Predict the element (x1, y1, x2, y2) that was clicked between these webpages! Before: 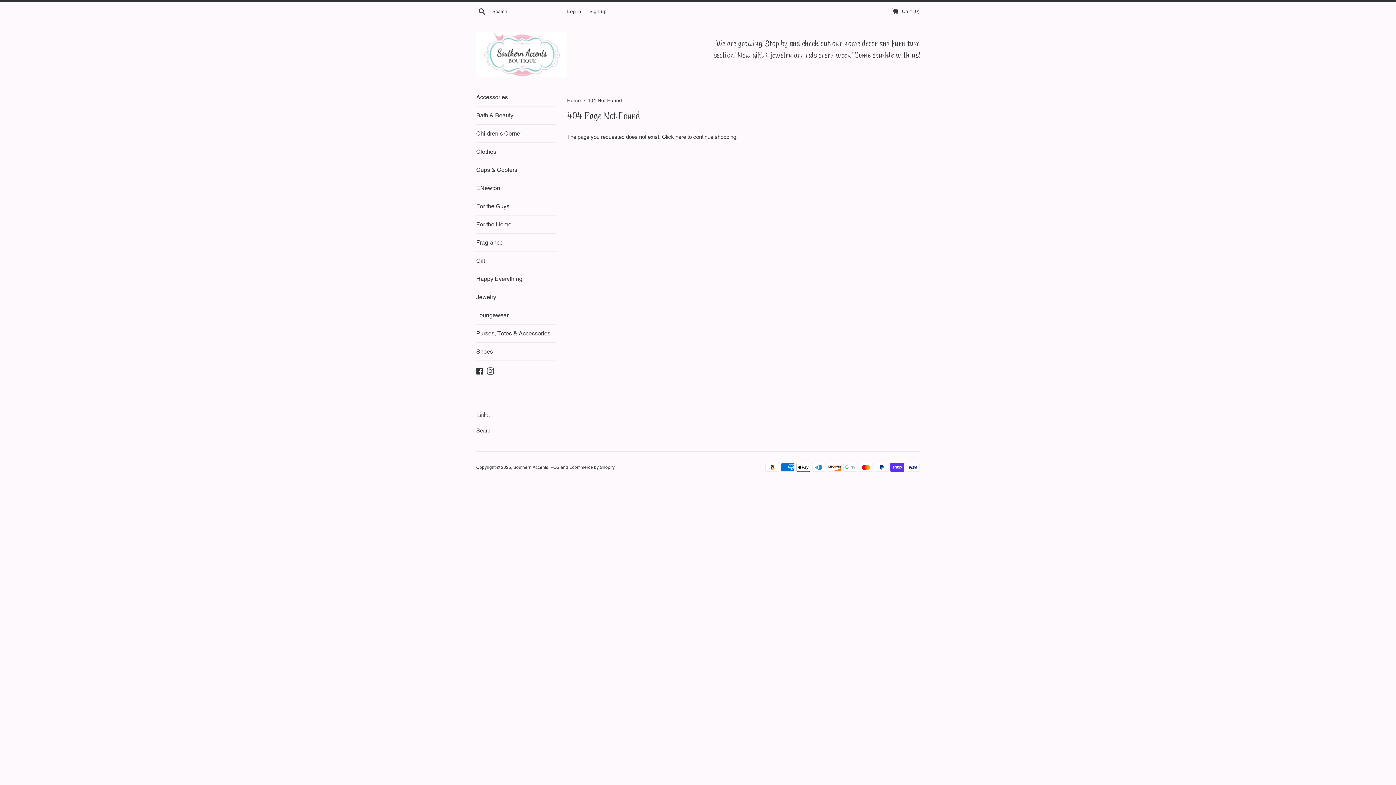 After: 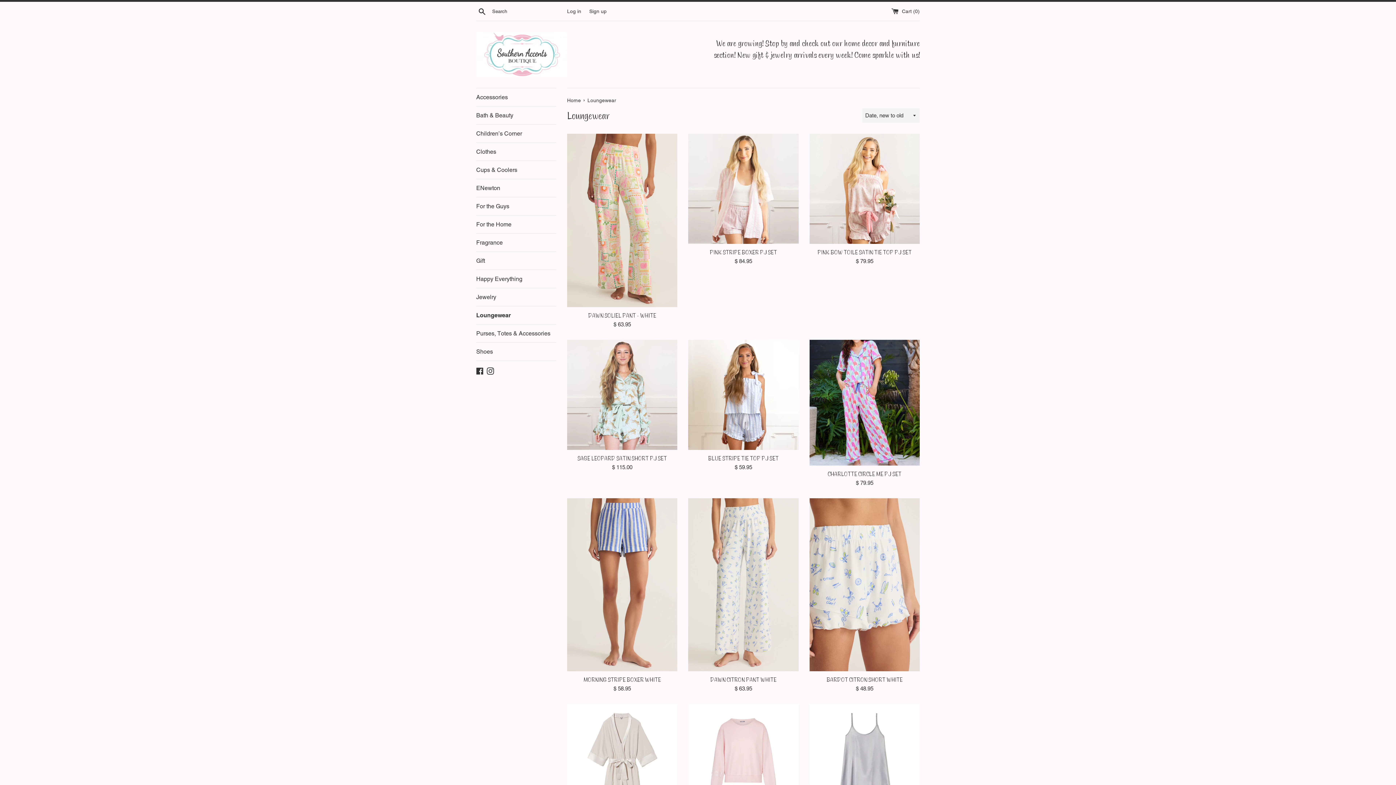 Action: label: Loungewear bbox: (476, 306, 556, 324)